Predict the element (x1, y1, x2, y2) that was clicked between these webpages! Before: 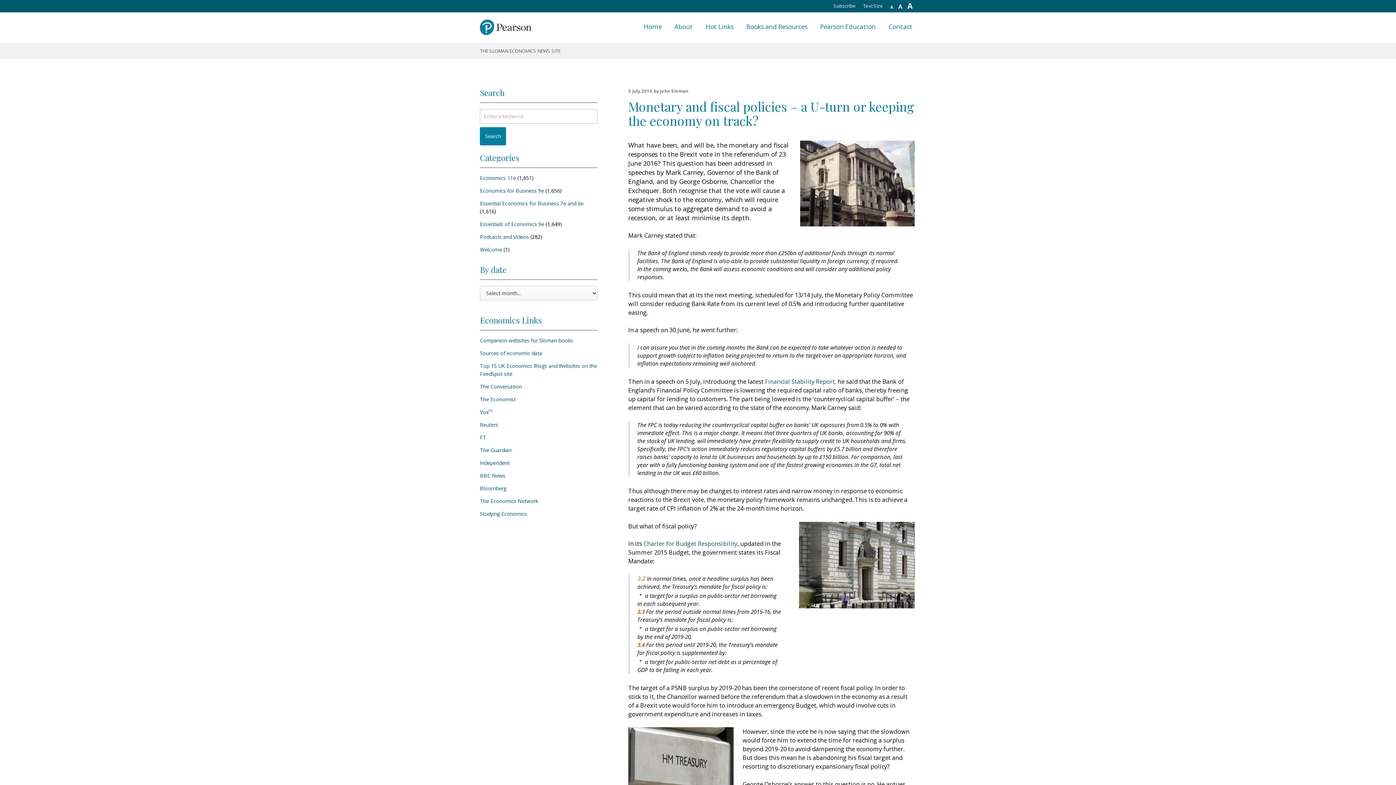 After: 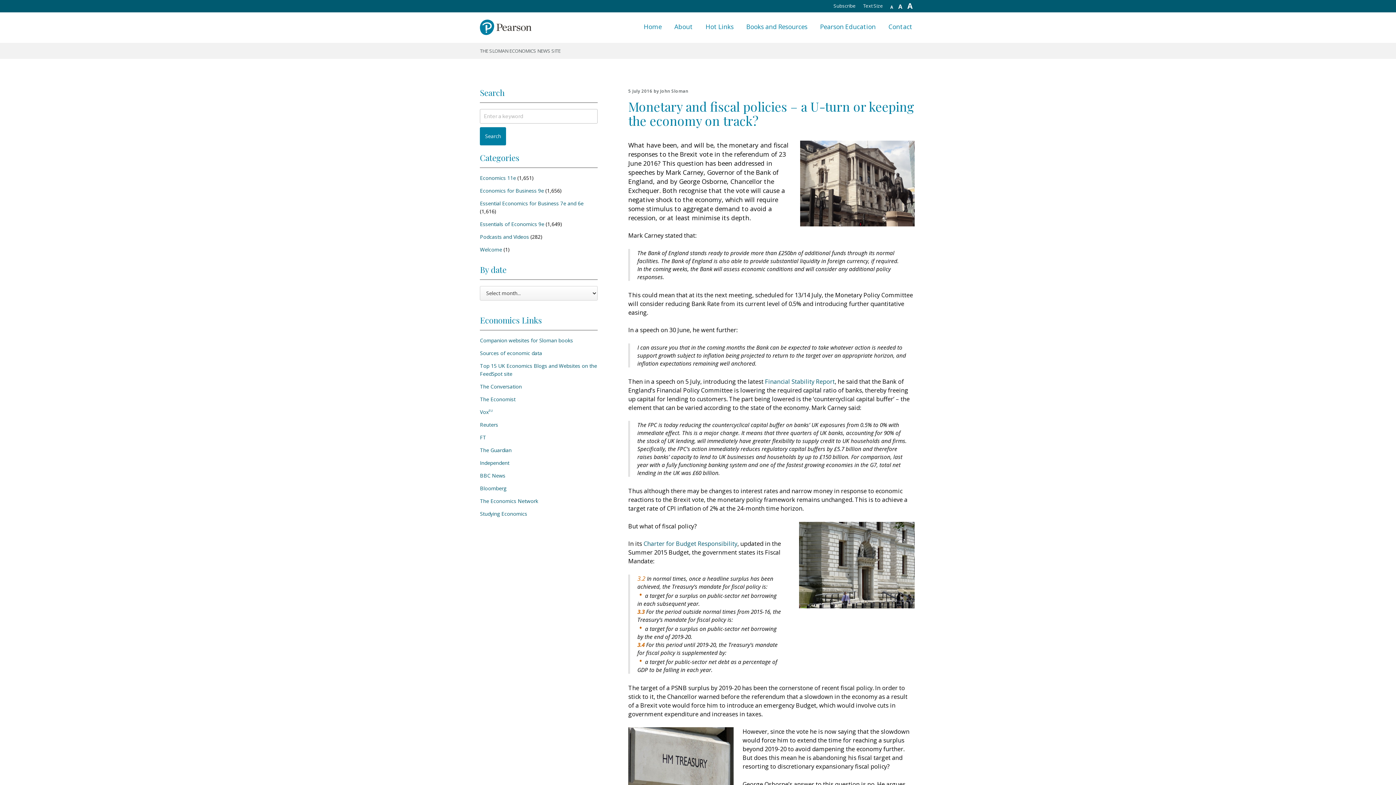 Action: bbox: (628, 88, 652, 93) label: 5 July 2016